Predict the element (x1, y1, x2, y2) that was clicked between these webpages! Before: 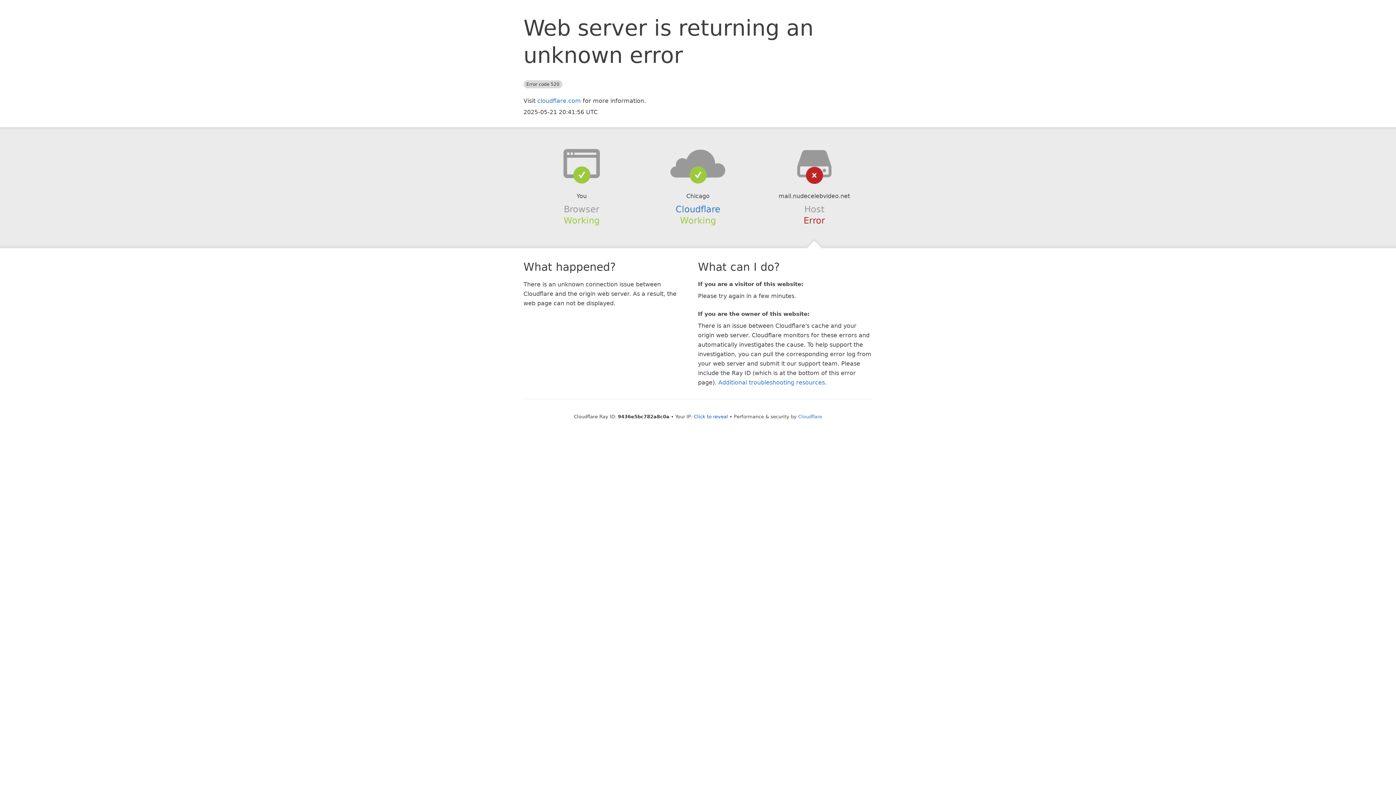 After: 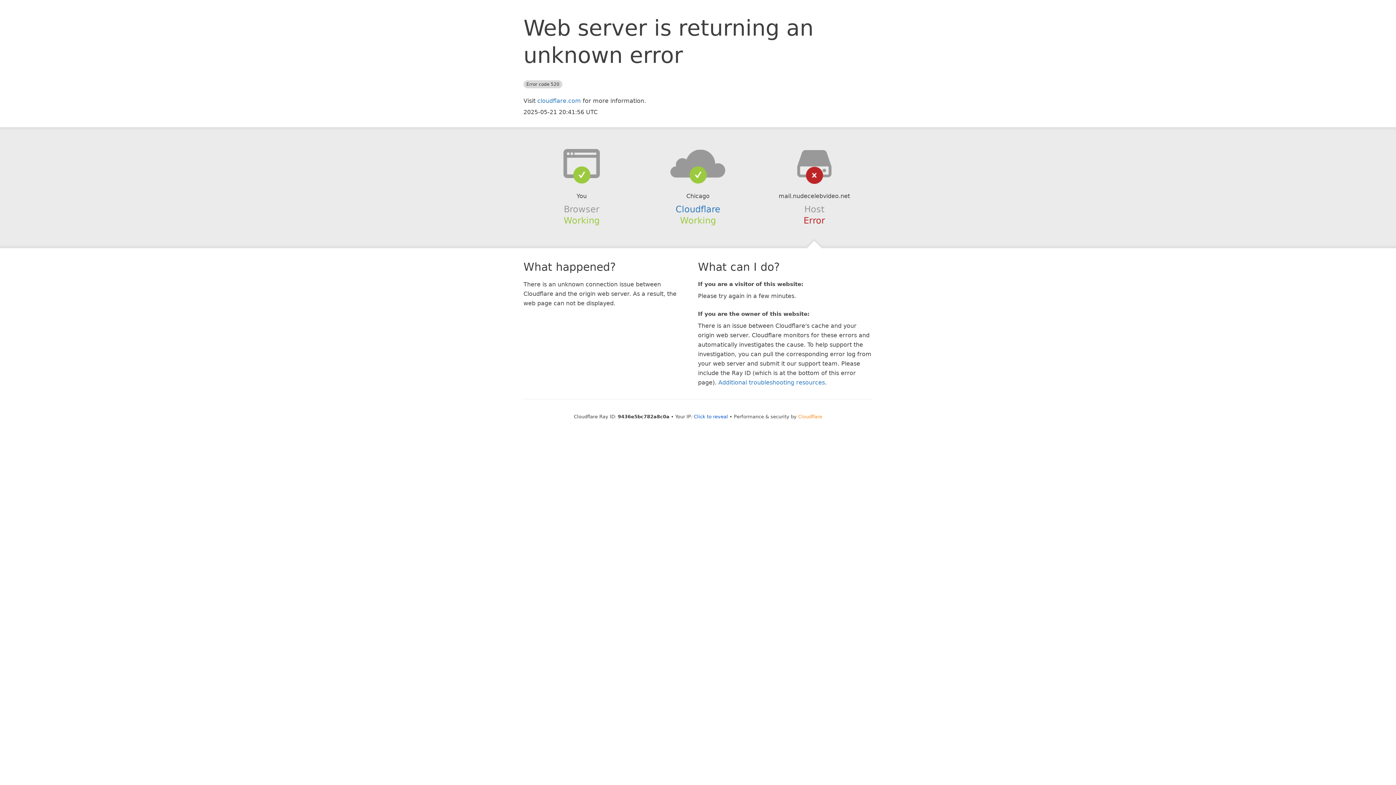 Action: label: Cloudflare bbox: (798, 414, 822, 419)